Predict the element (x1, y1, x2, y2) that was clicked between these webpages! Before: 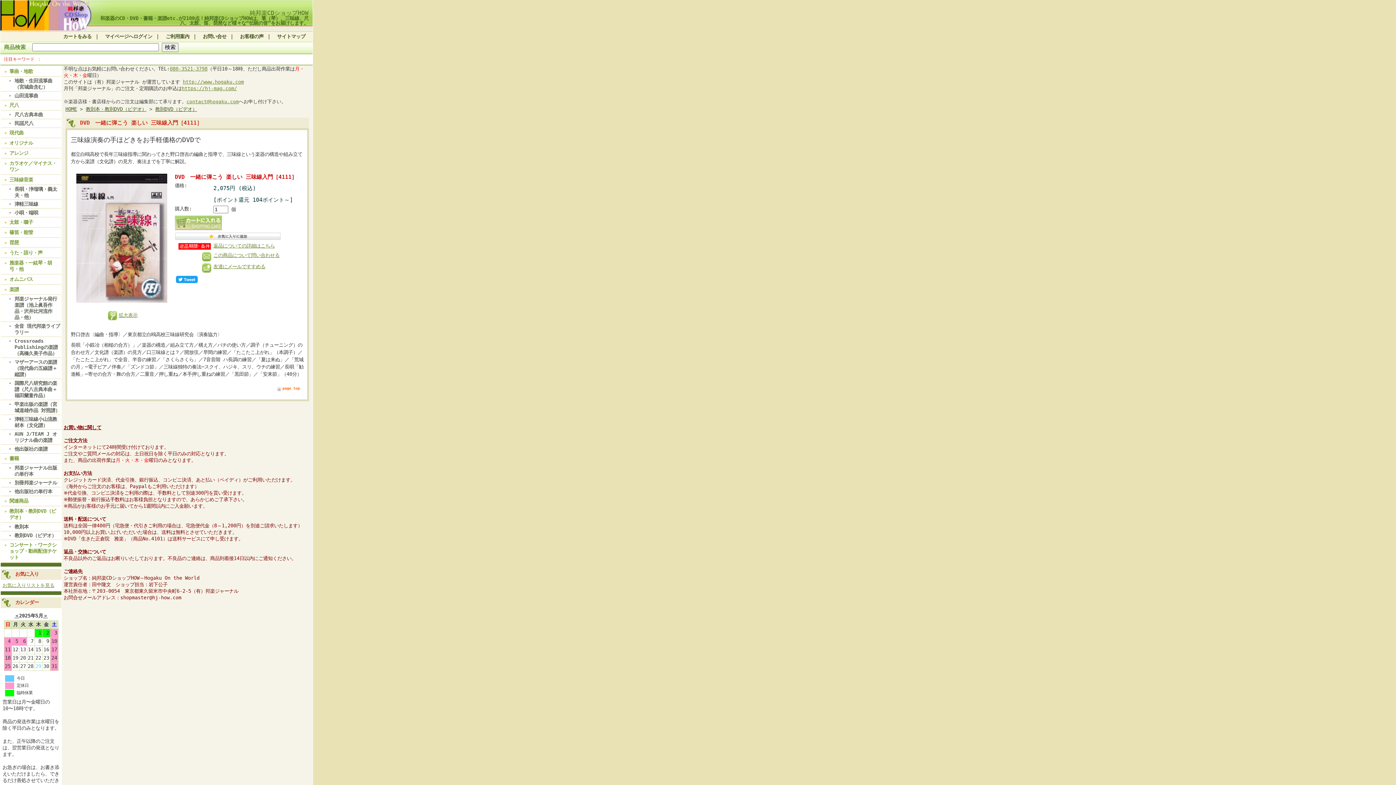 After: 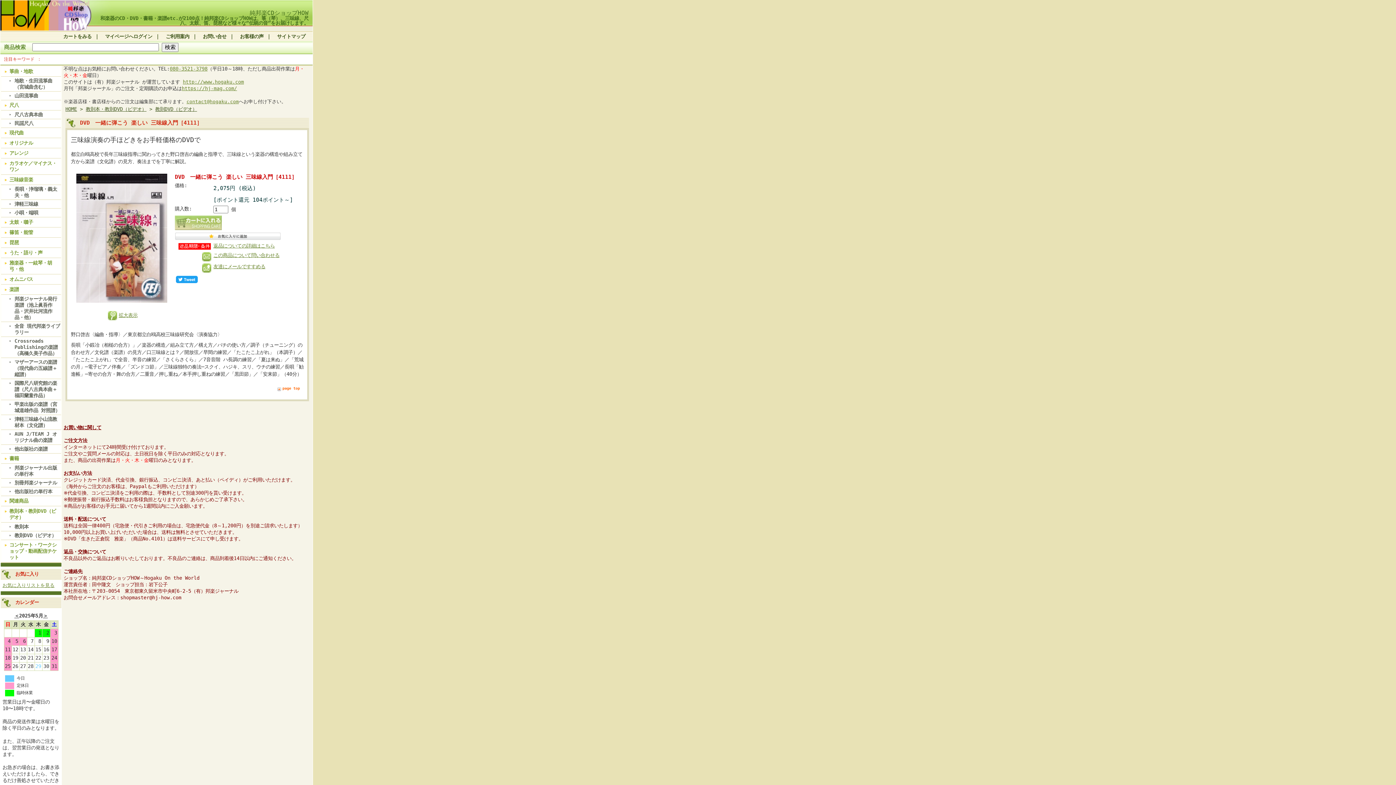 Action: label: contact@hogaku.com bbox: (186, 98, 238, 104)